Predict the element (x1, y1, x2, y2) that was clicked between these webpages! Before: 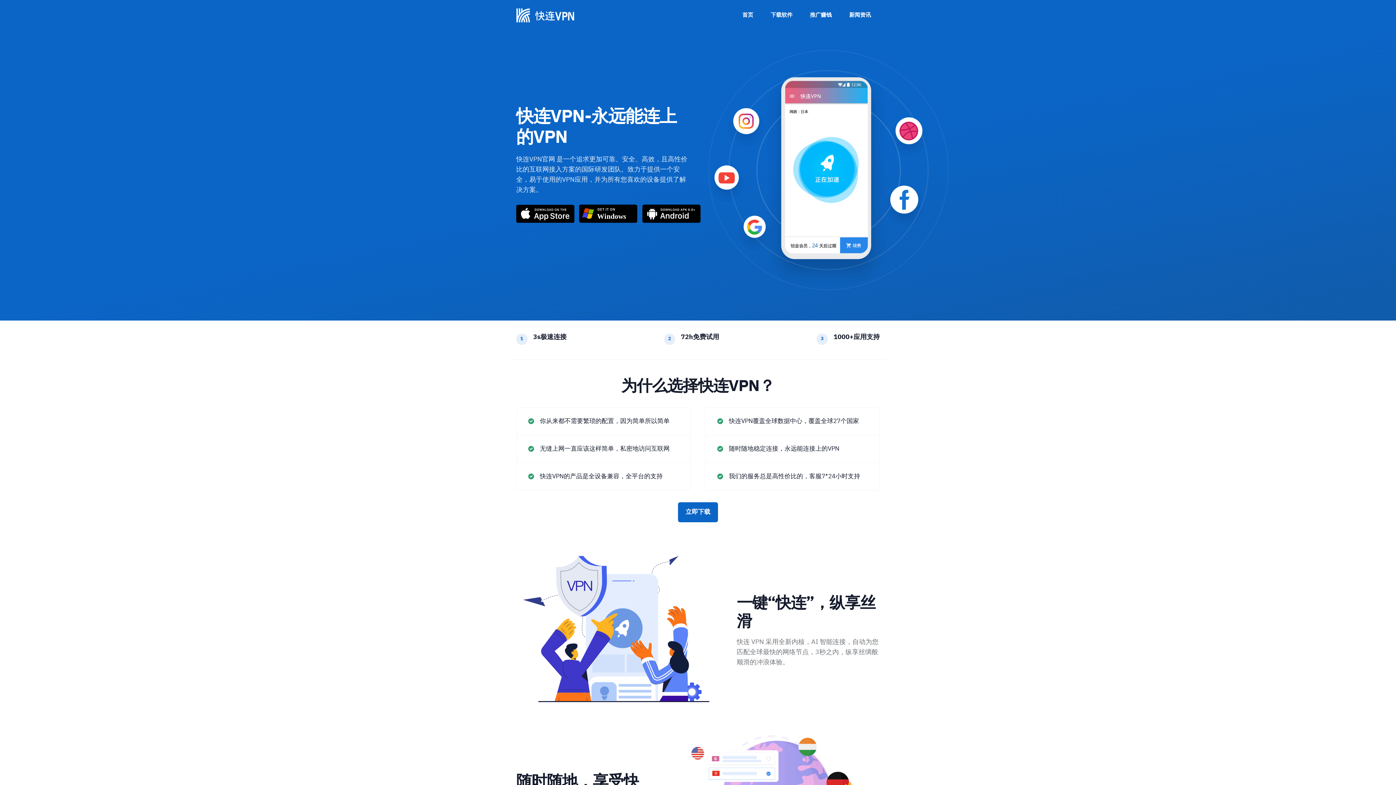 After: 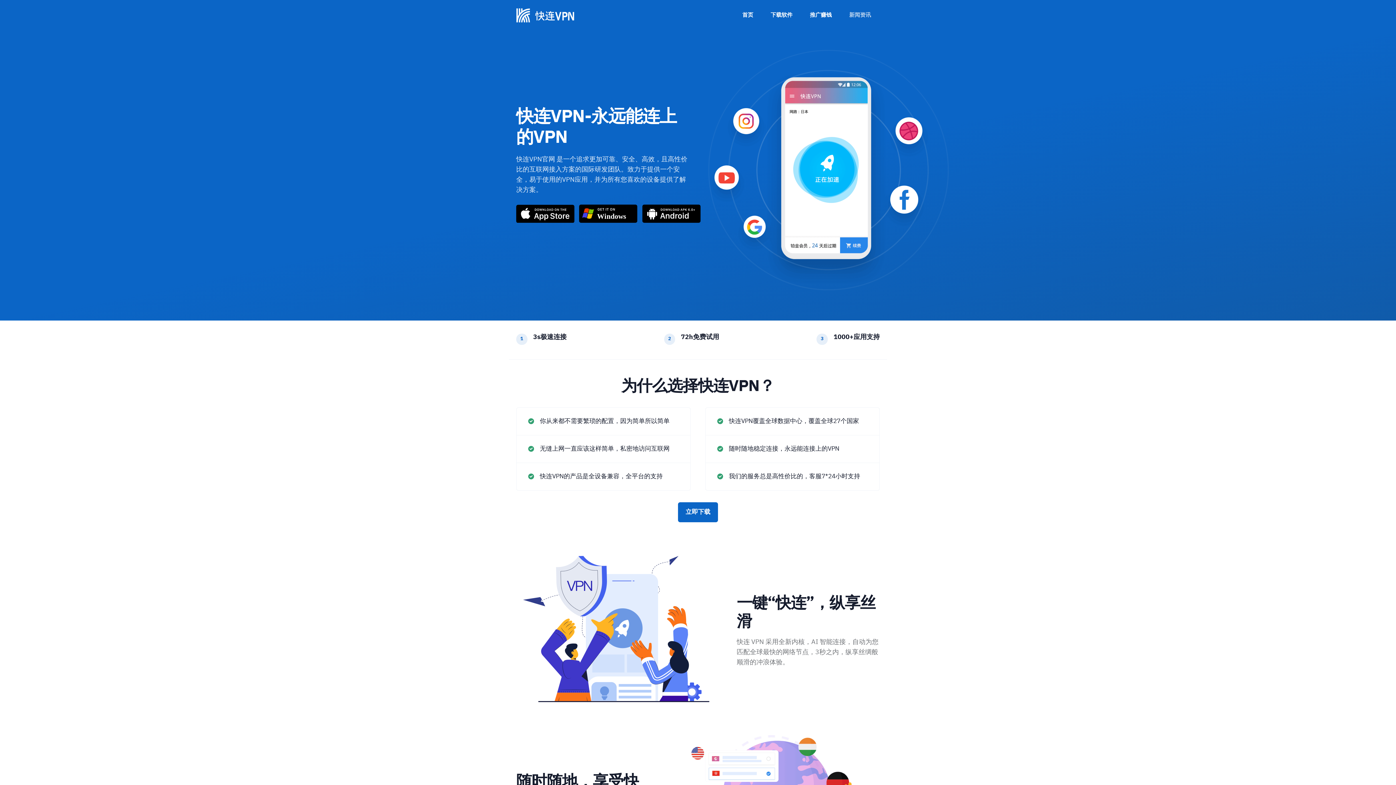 Action: label: 新闻资讯 bbox: (840, 8, 880, 22)